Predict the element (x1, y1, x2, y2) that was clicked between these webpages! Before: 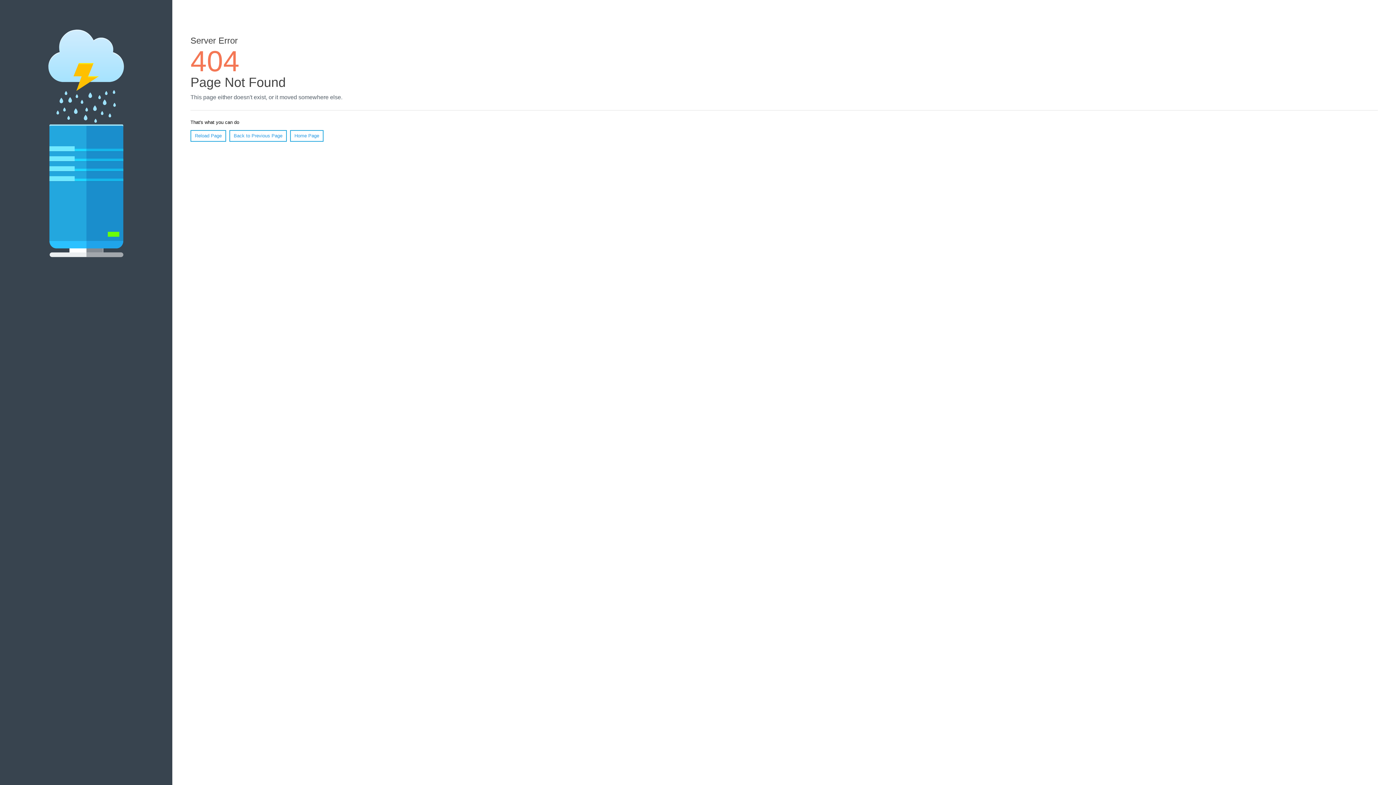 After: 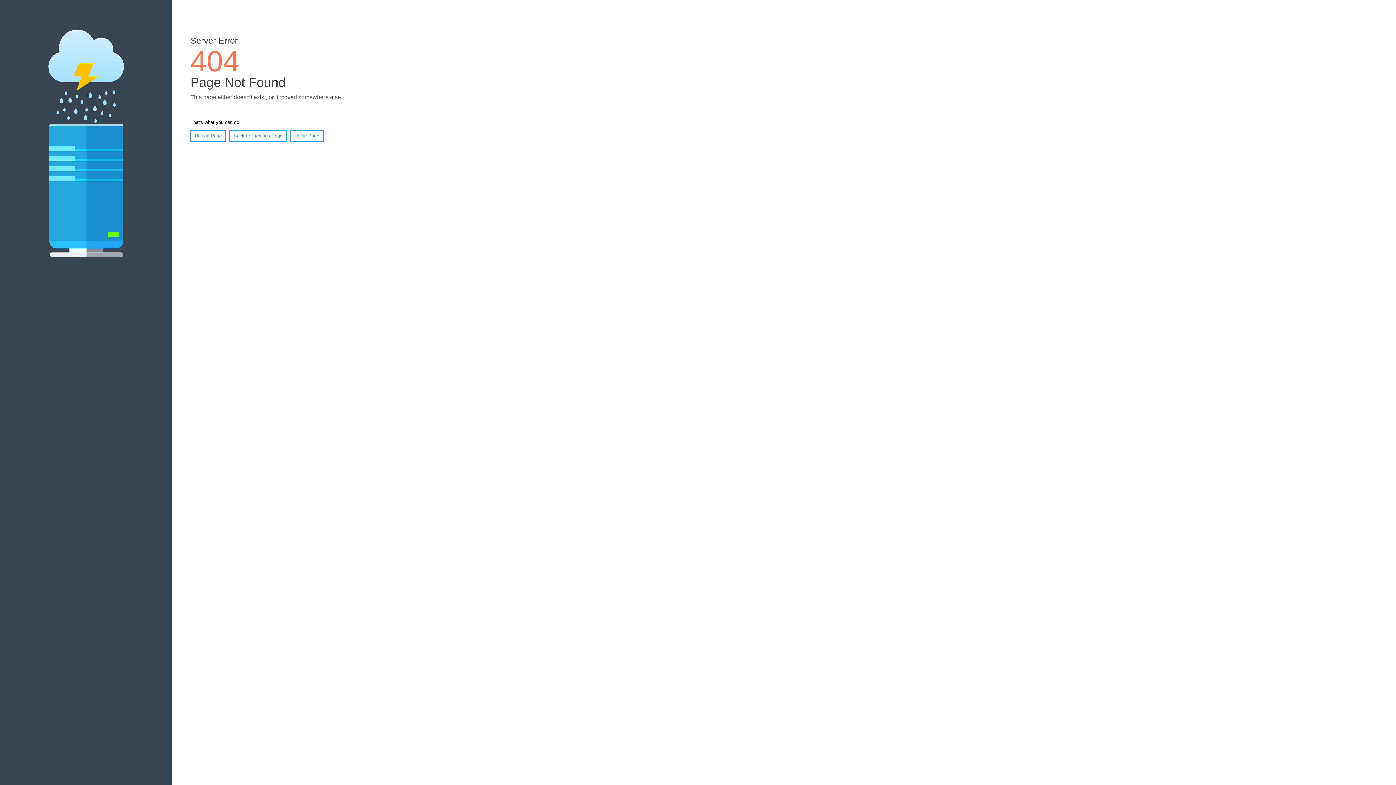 Action: label: Reload Page bbox: (190, 130, 226, 141)